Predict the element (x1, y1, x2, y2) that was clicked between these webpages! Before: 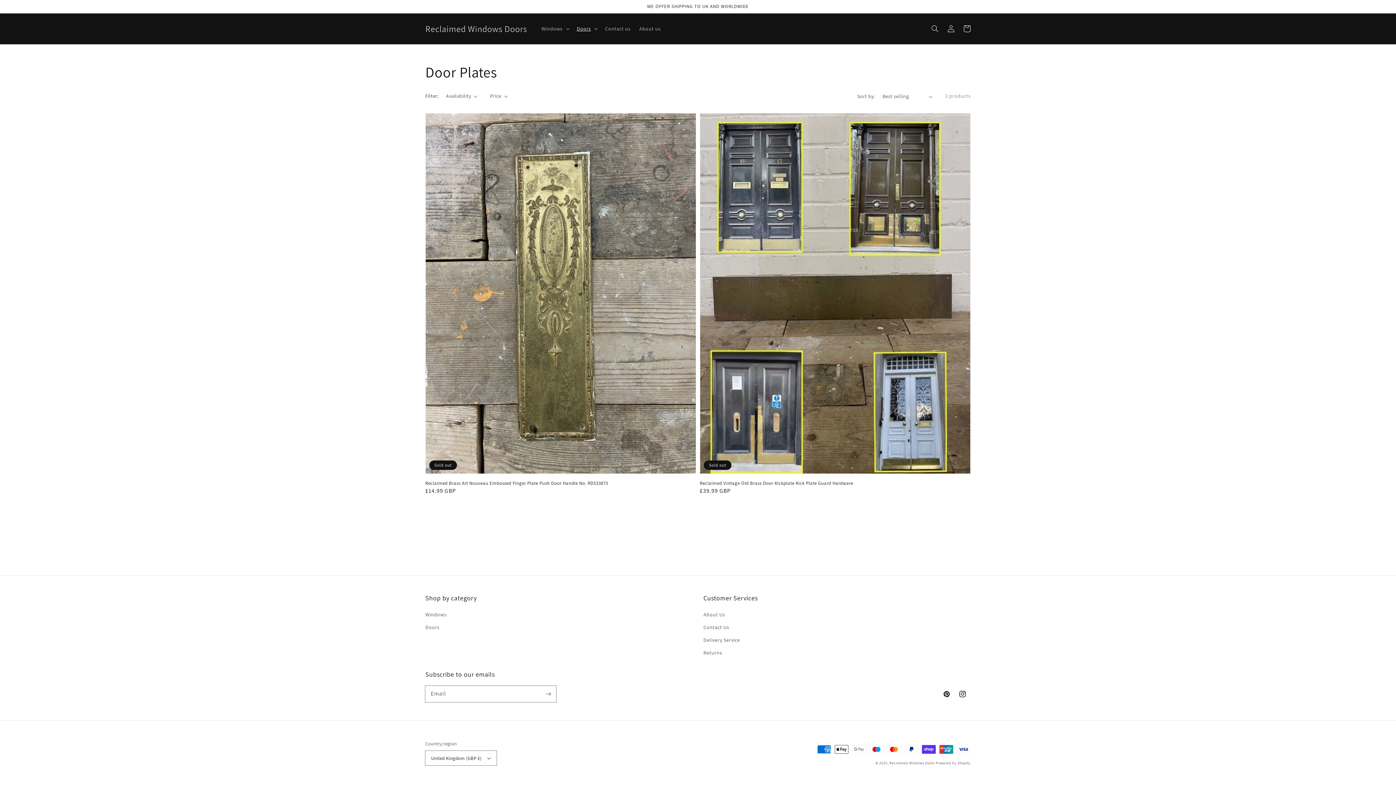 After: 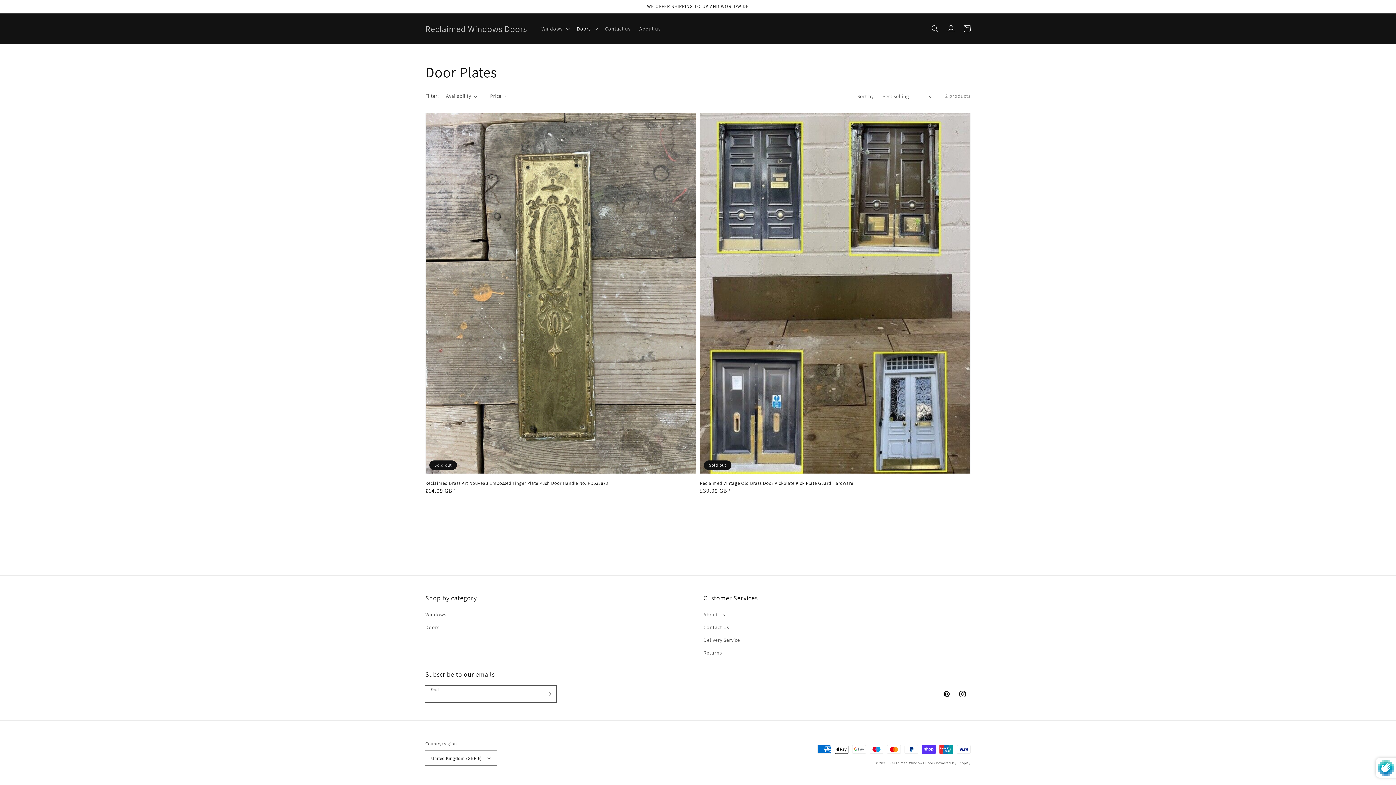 Action: label: Subscribe bbox: (540, 686, 556, 702)